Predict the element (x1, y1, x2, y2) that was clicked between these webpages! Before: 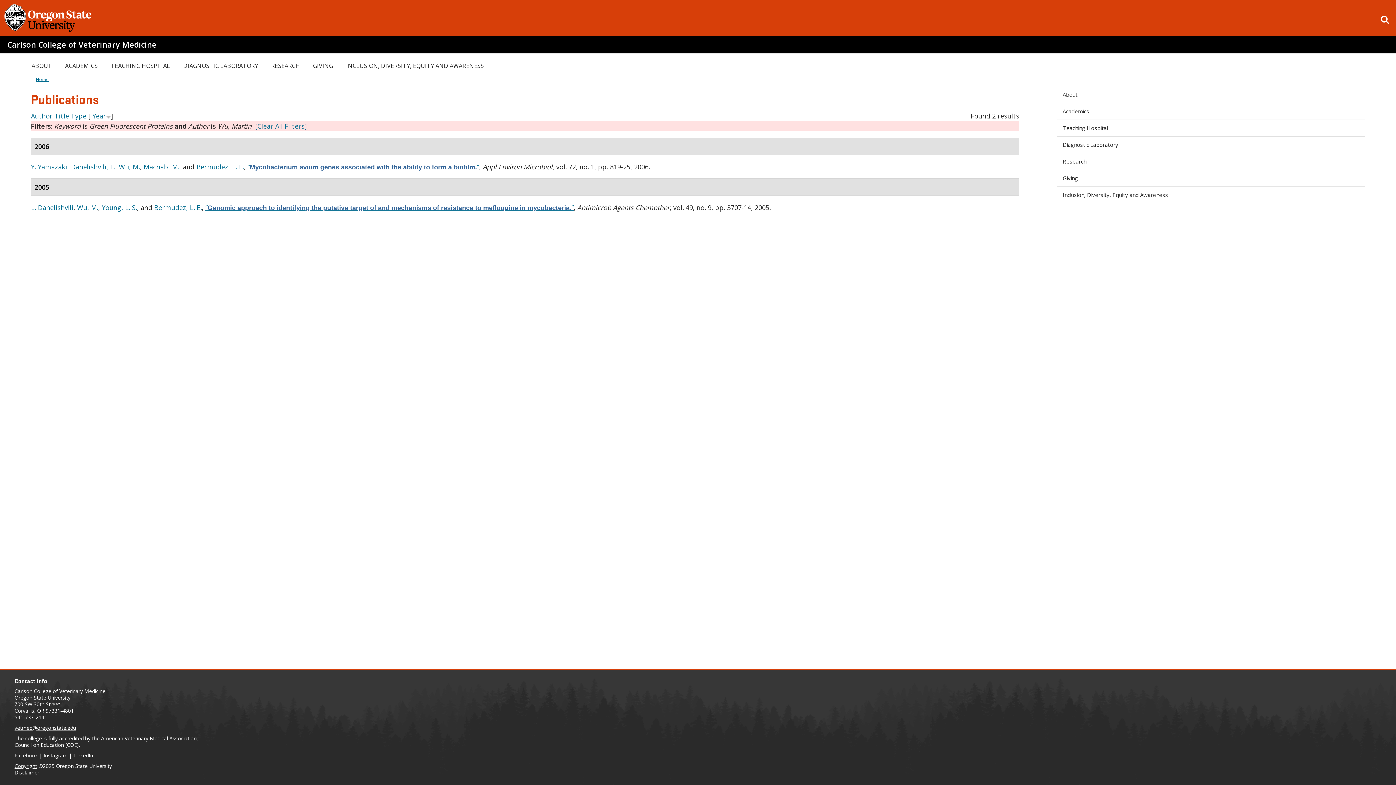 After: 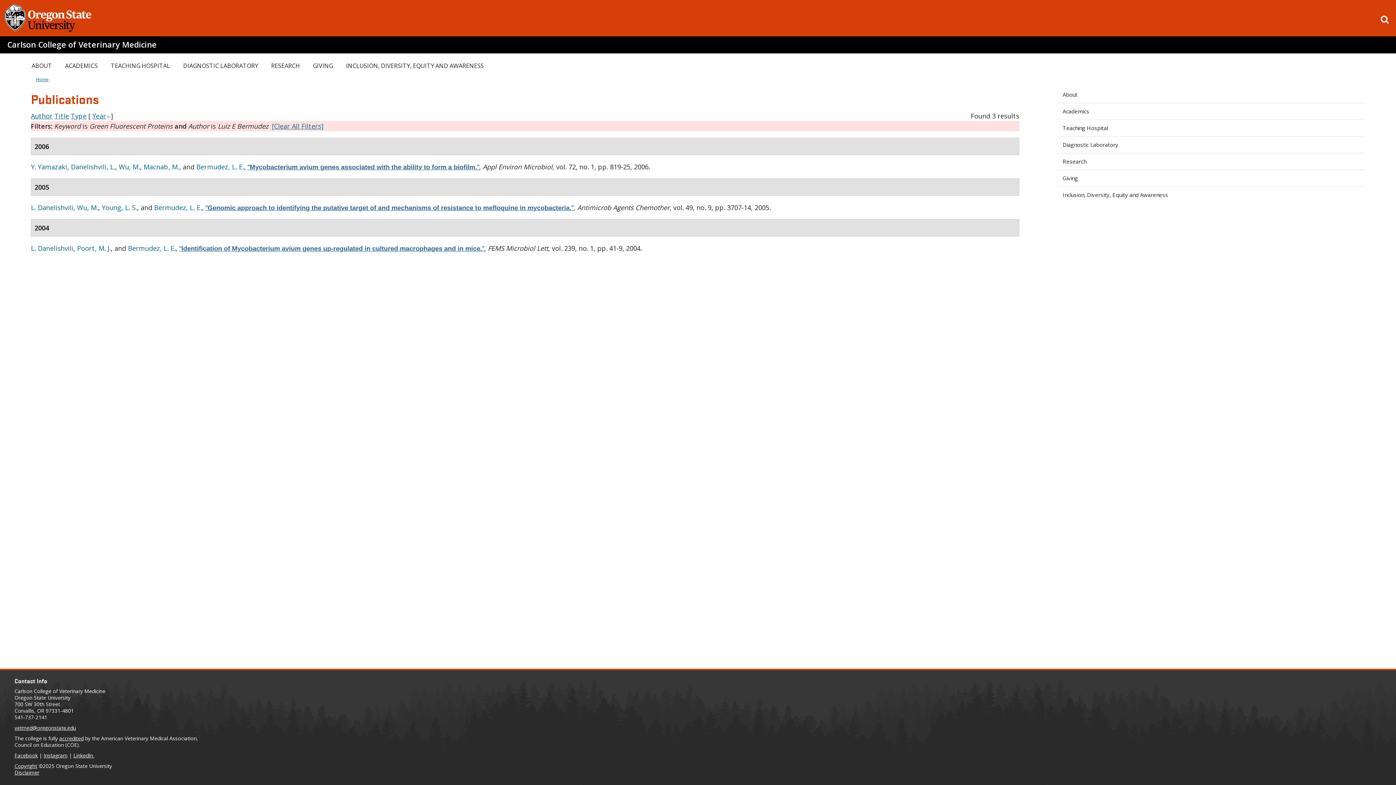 Action: bbox: (196, 162, 244, 171) label: Bermudez, L. E.